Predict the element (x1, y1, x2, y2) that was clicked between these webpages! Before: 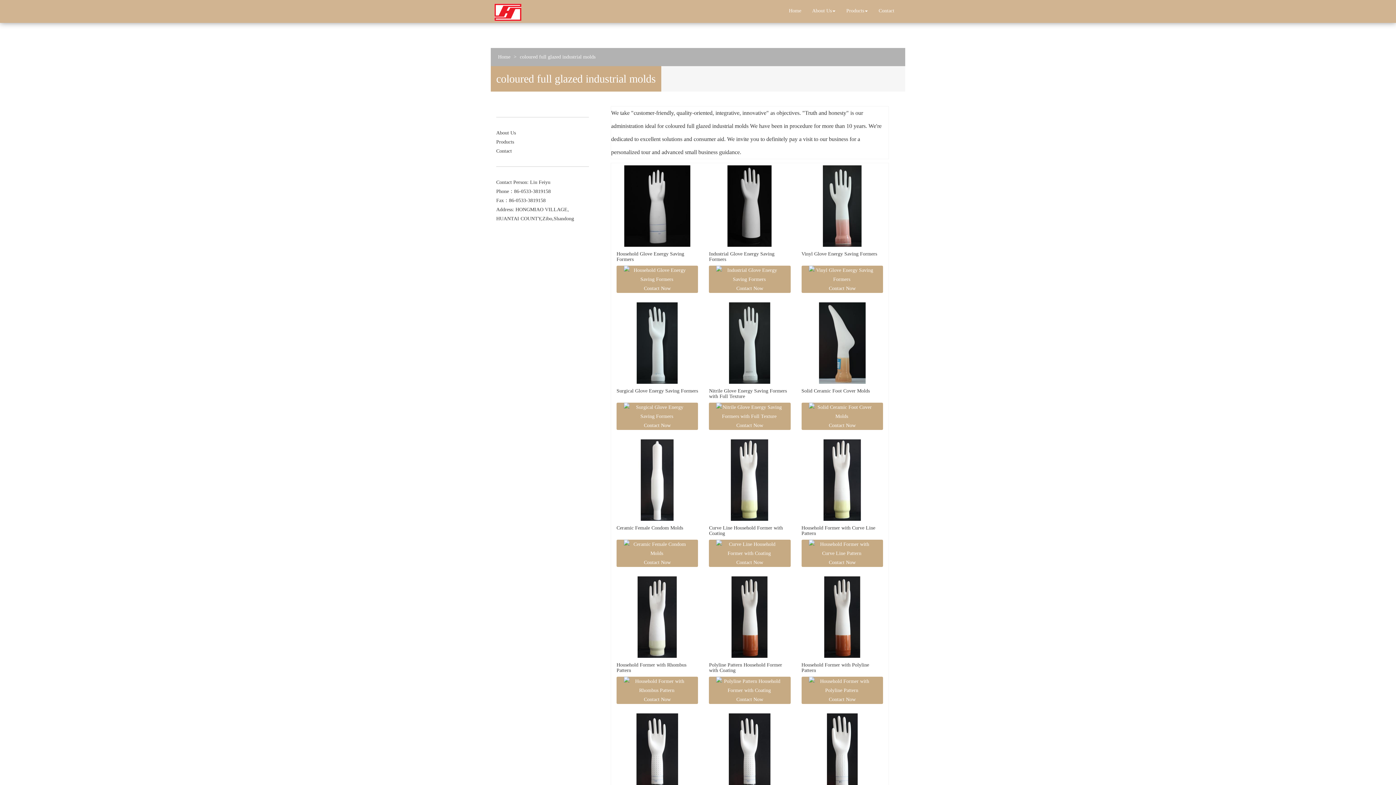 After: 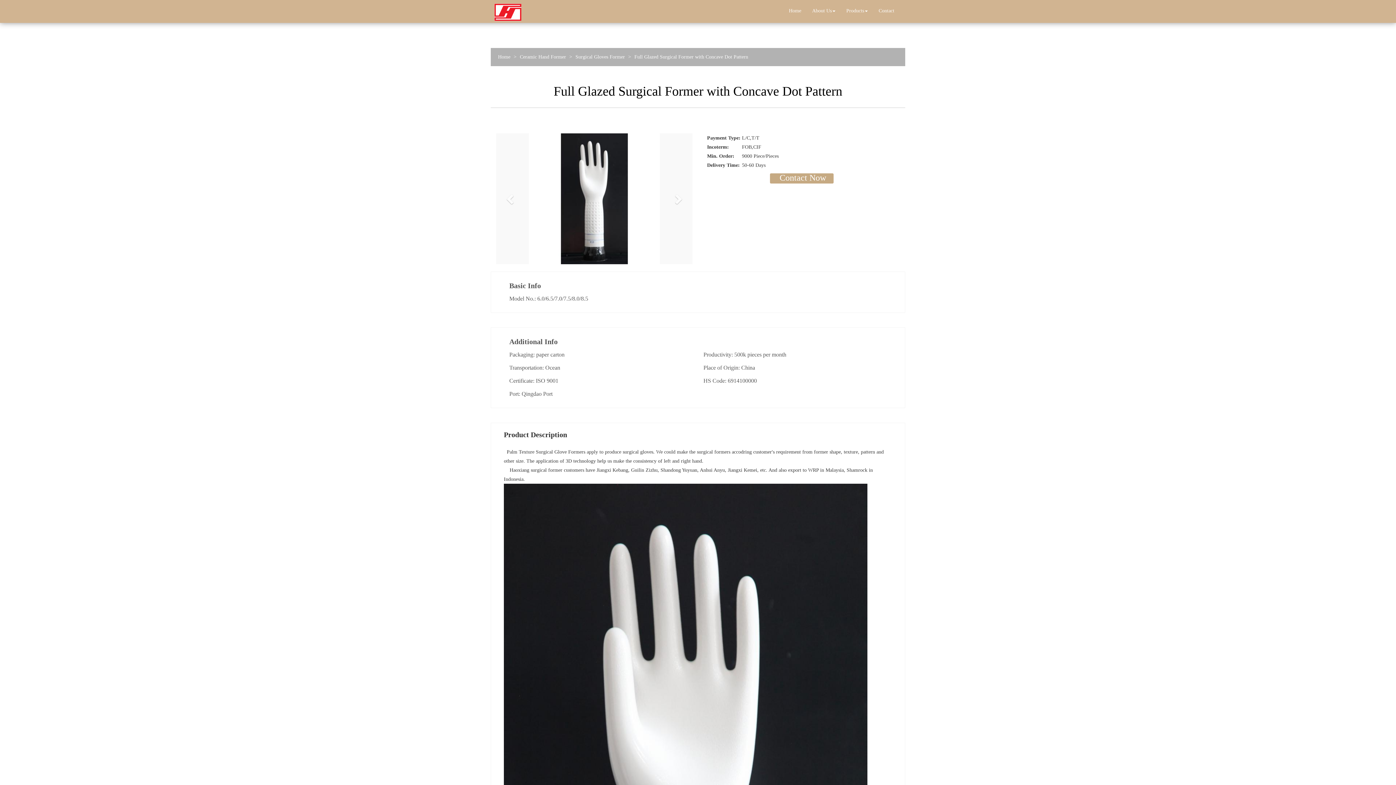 Action: bbox: (709, 711, 790, 797)